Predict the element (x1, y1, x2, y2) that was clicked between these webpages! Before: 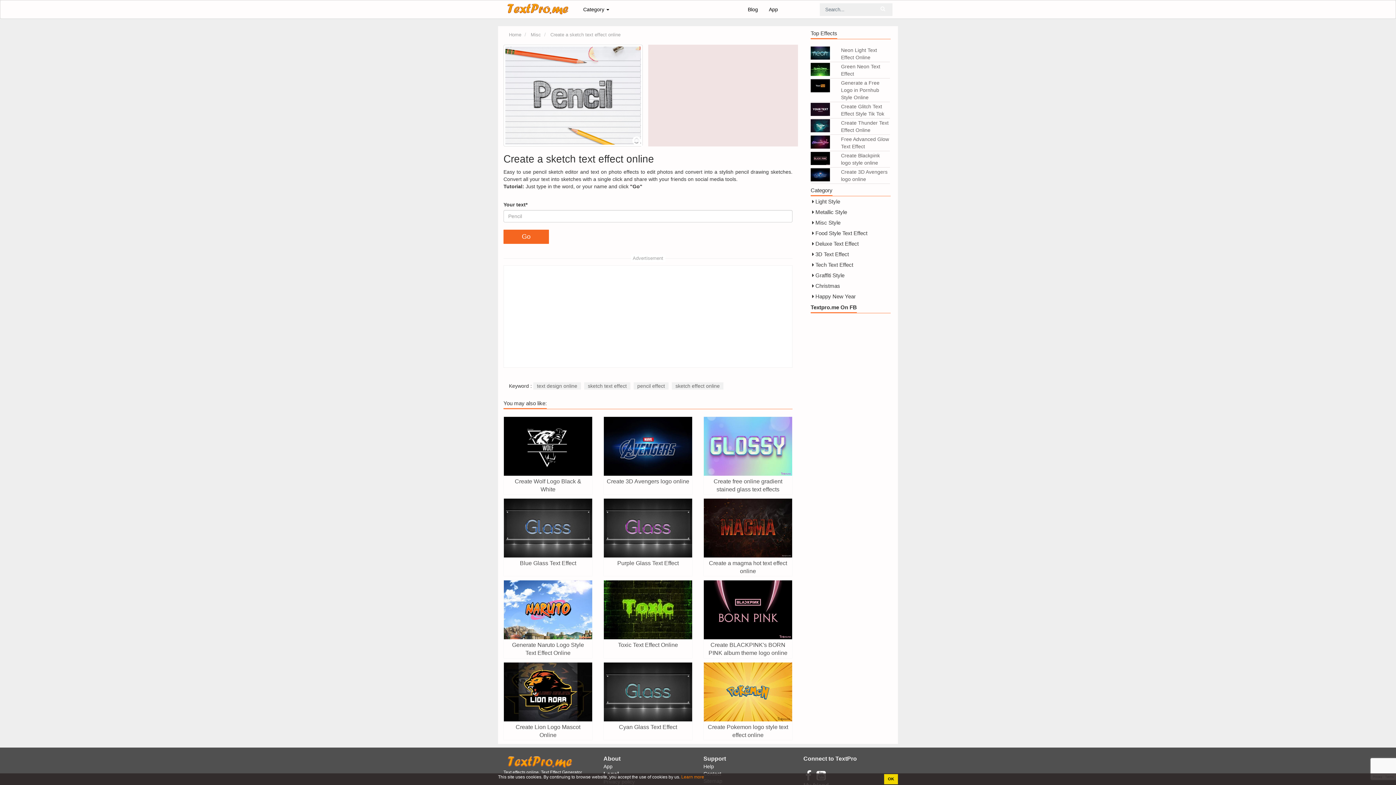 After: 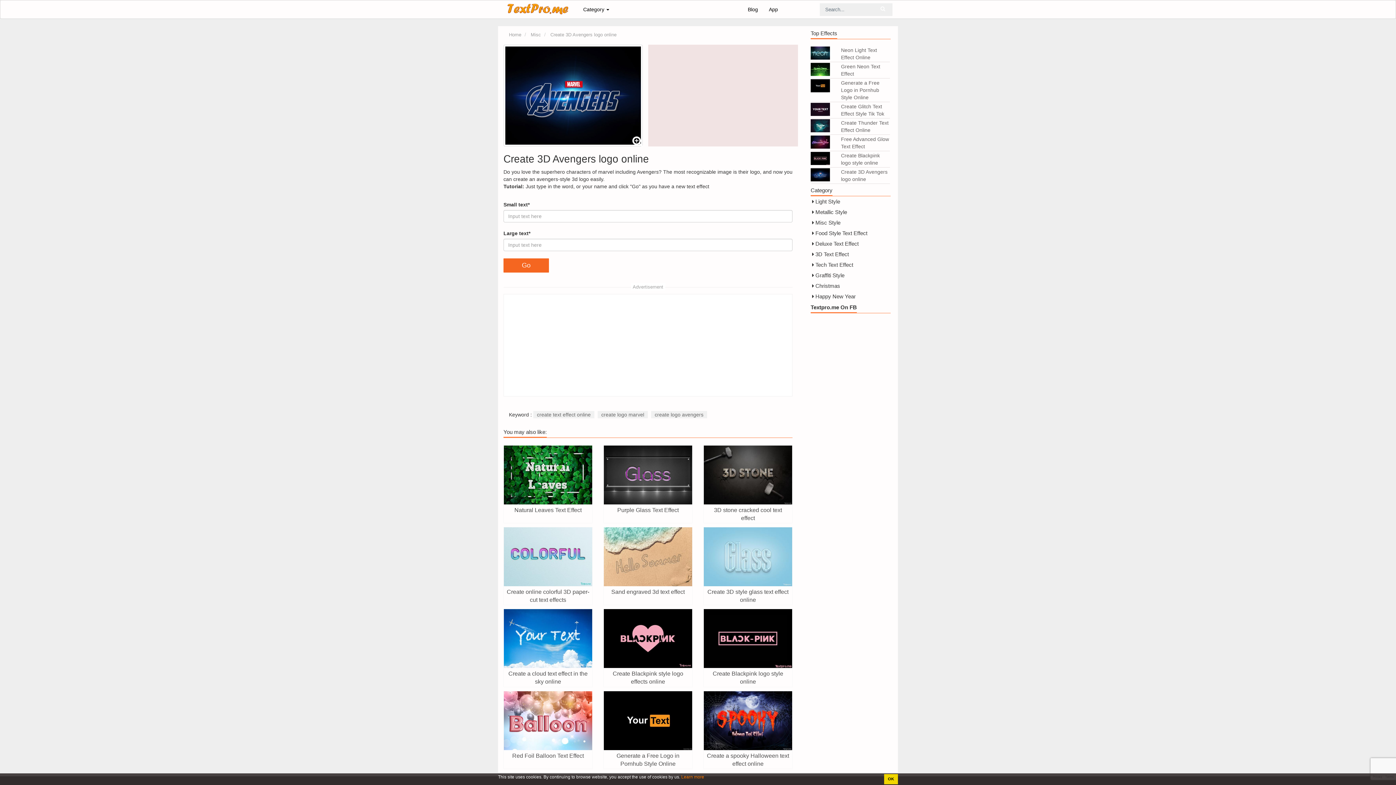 Action: label: Create 3D Avengers logo online bbox: (810, 168, 890, 184)